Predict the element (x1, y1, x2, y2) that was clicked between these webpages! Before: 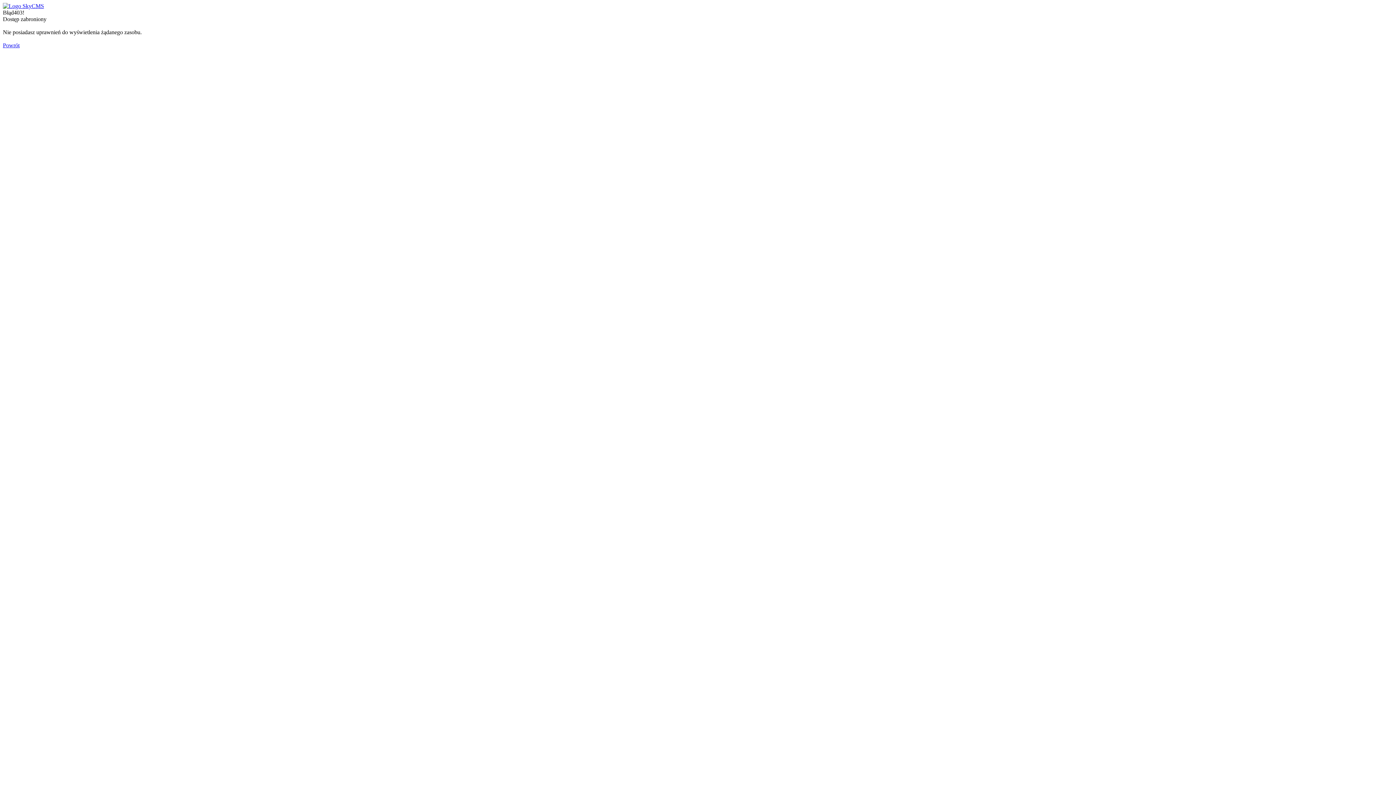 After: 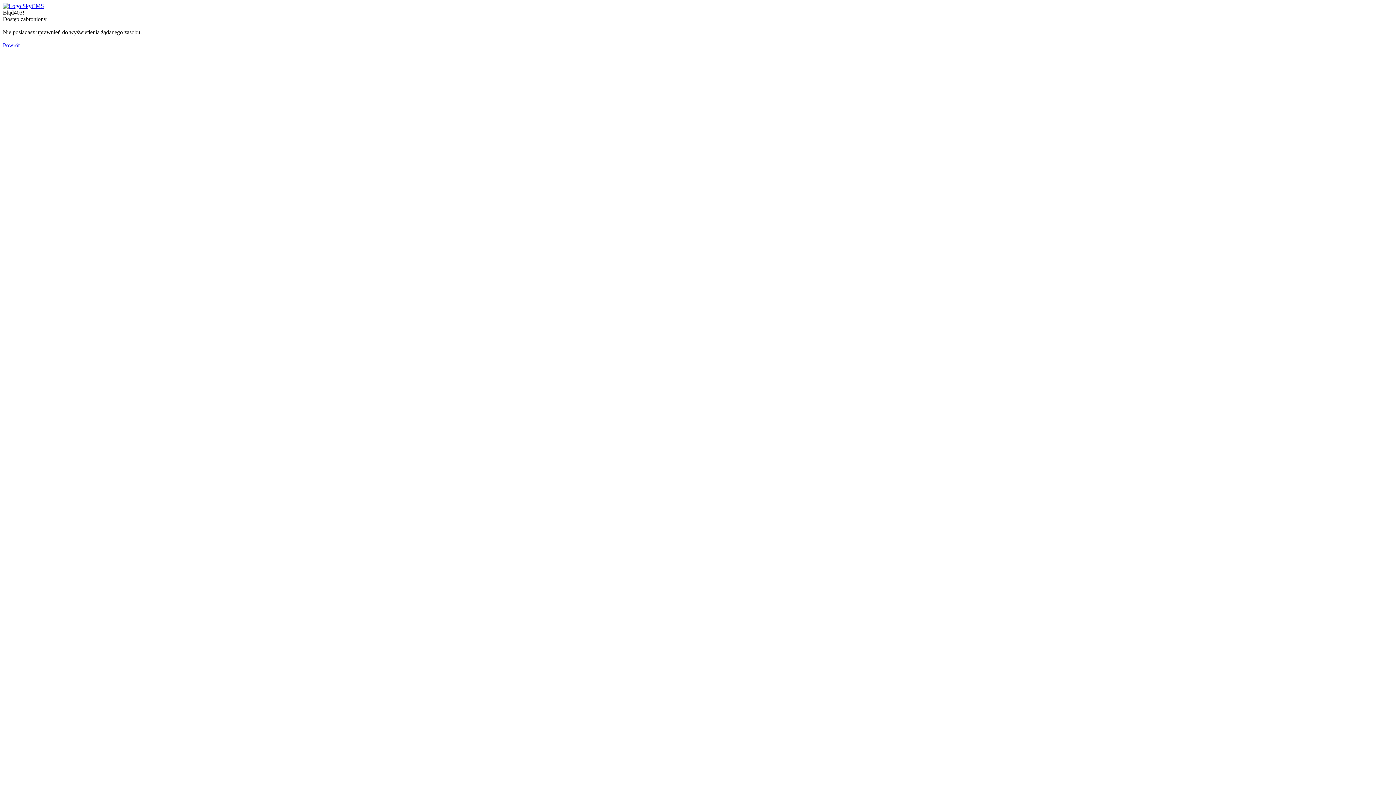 Action: bbox: (2, 42, 19, 48) label: Powrót